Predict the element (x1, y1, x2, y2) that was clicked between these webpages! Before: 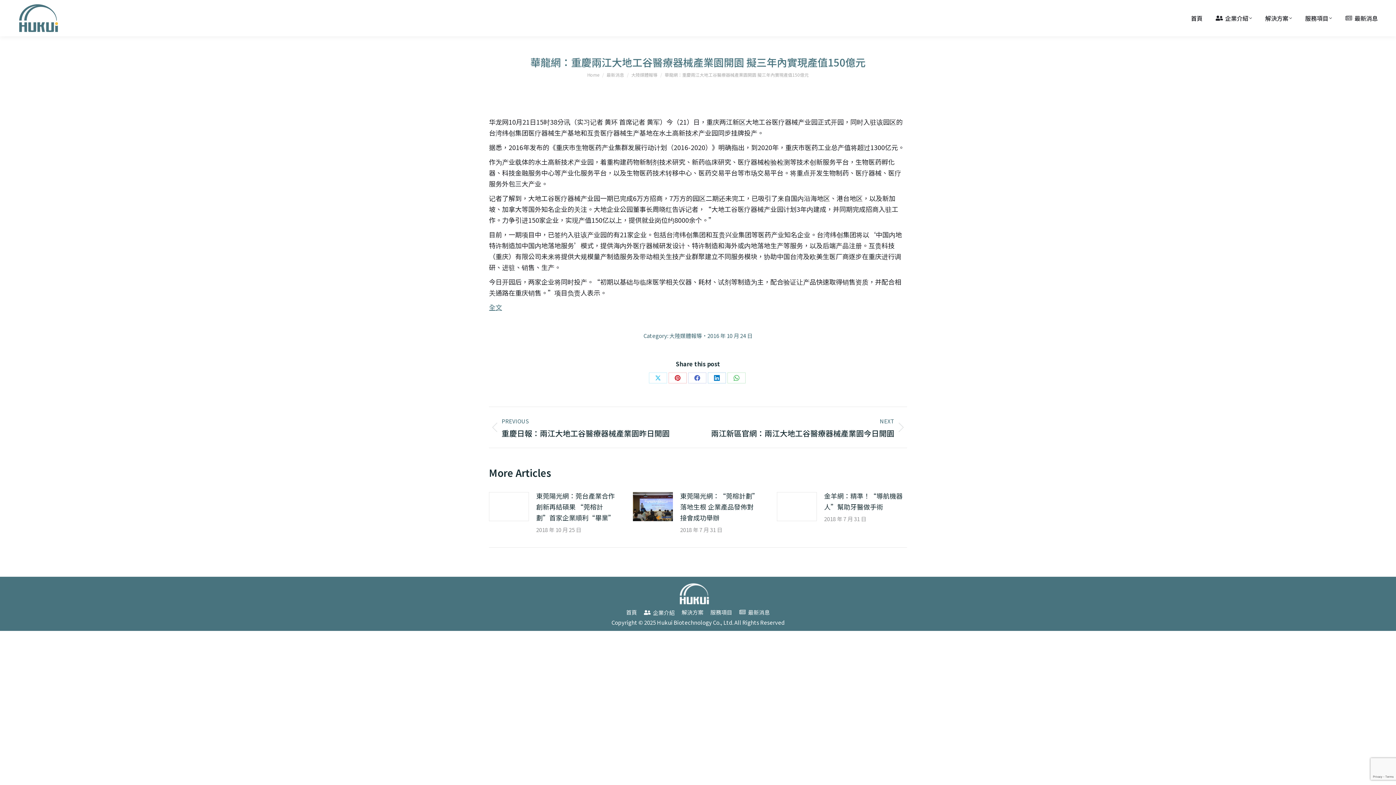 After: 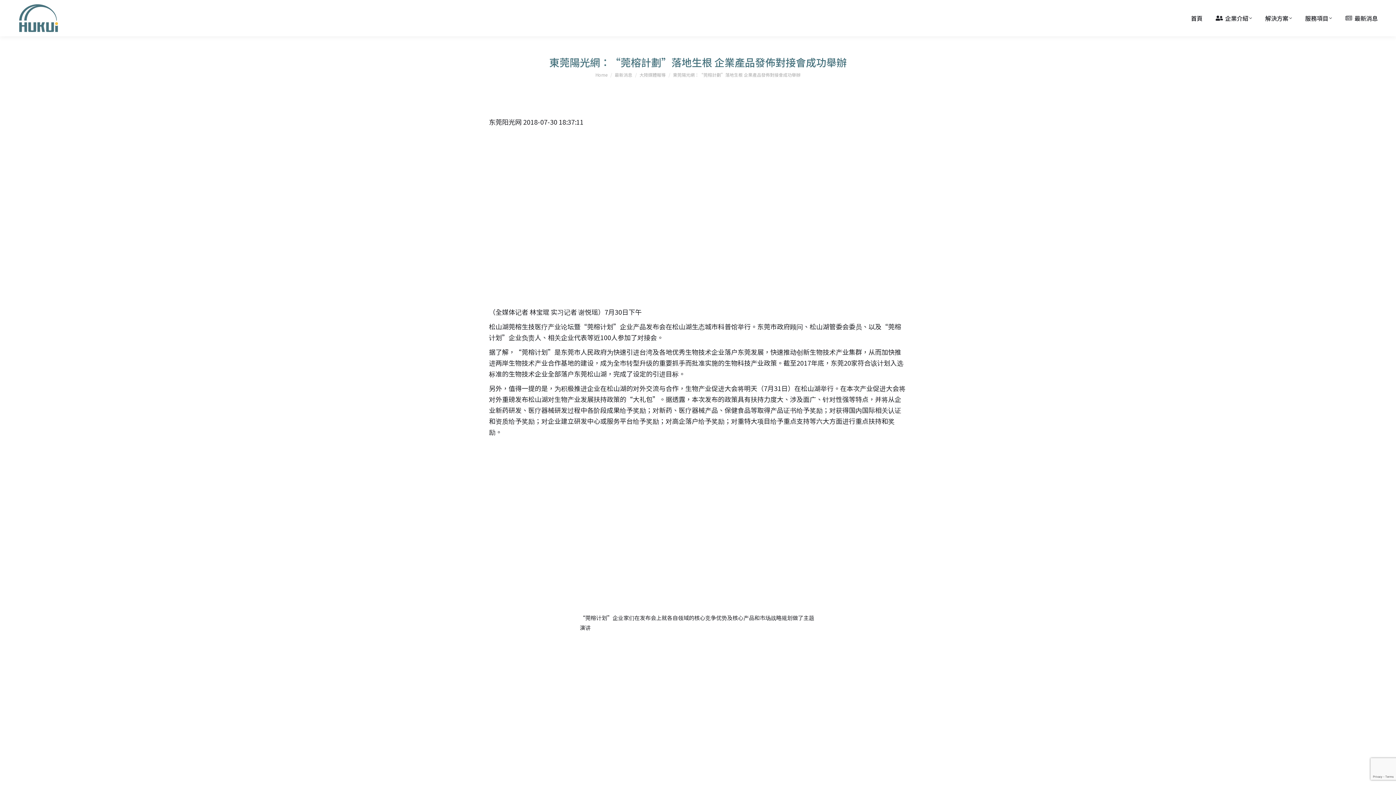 Action: label: Post image bbox: (633, 492, 673, 521)